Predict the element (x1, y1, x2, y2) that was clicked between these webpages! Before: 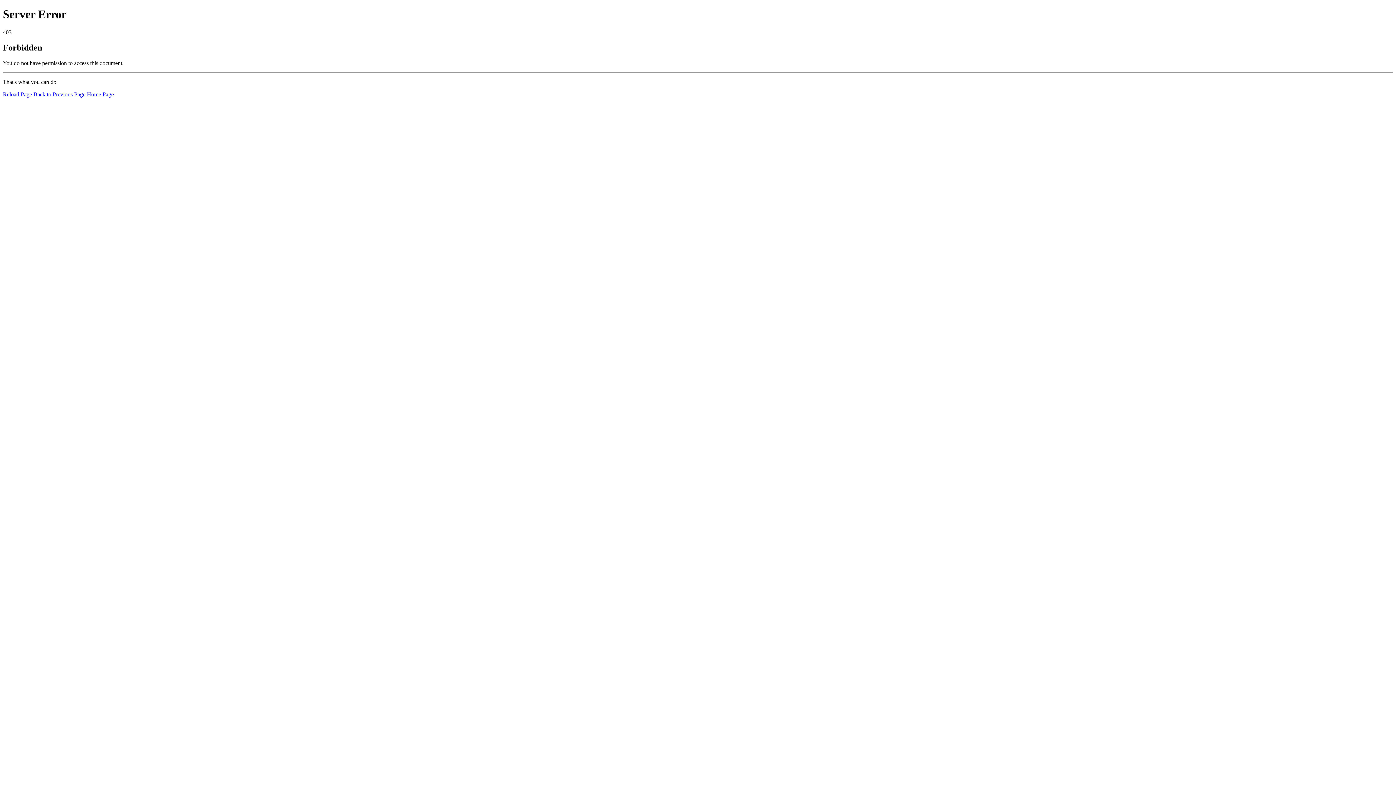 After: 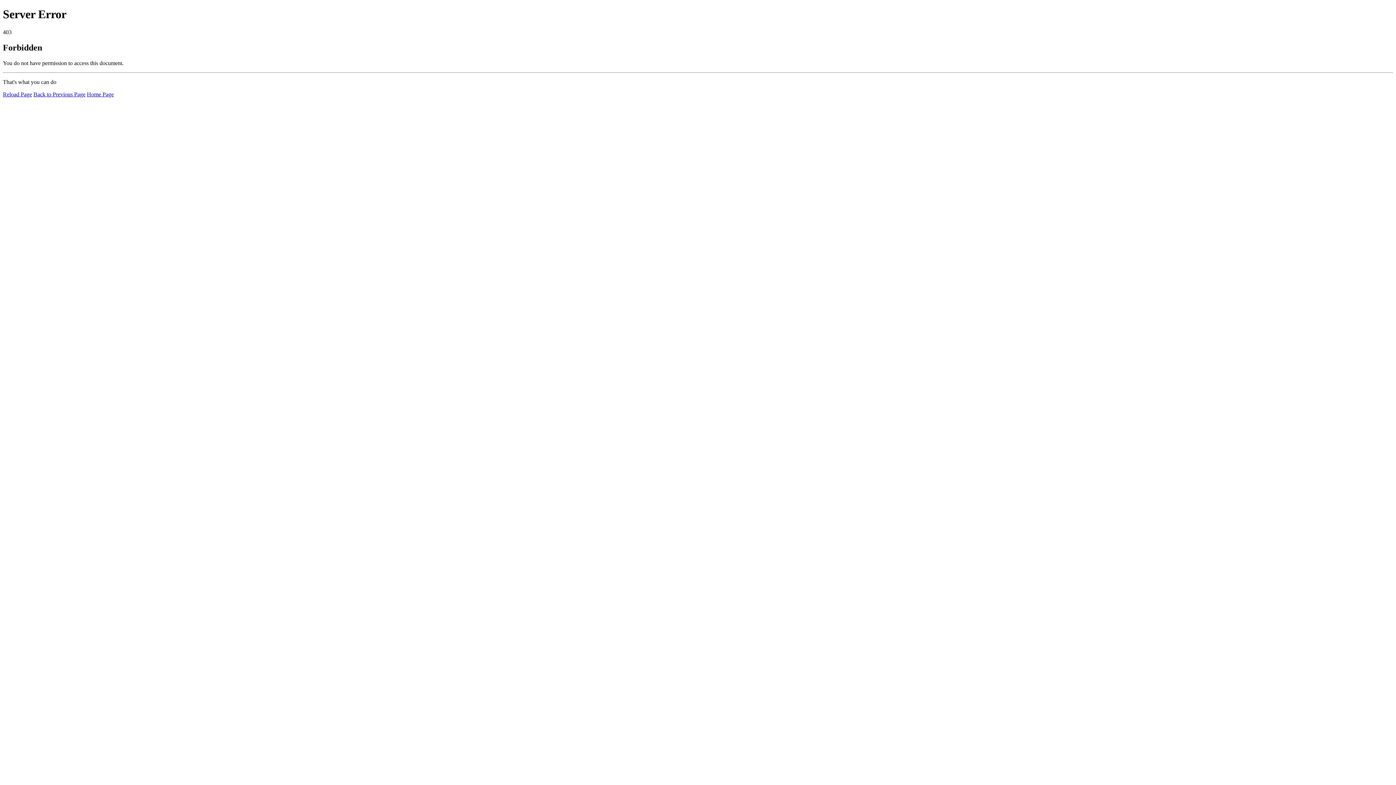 Action: label: Reload Page bbox: (2, 91, 32, 97)